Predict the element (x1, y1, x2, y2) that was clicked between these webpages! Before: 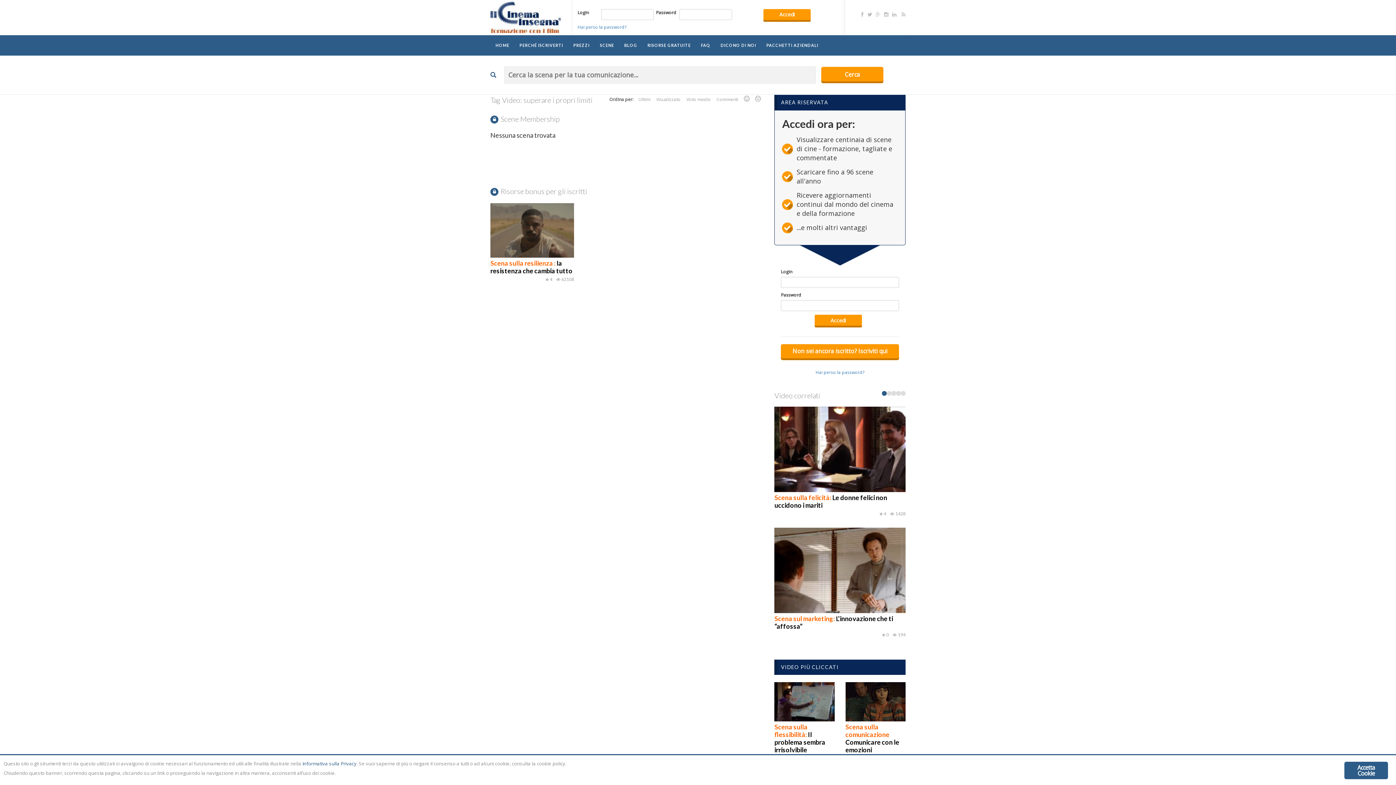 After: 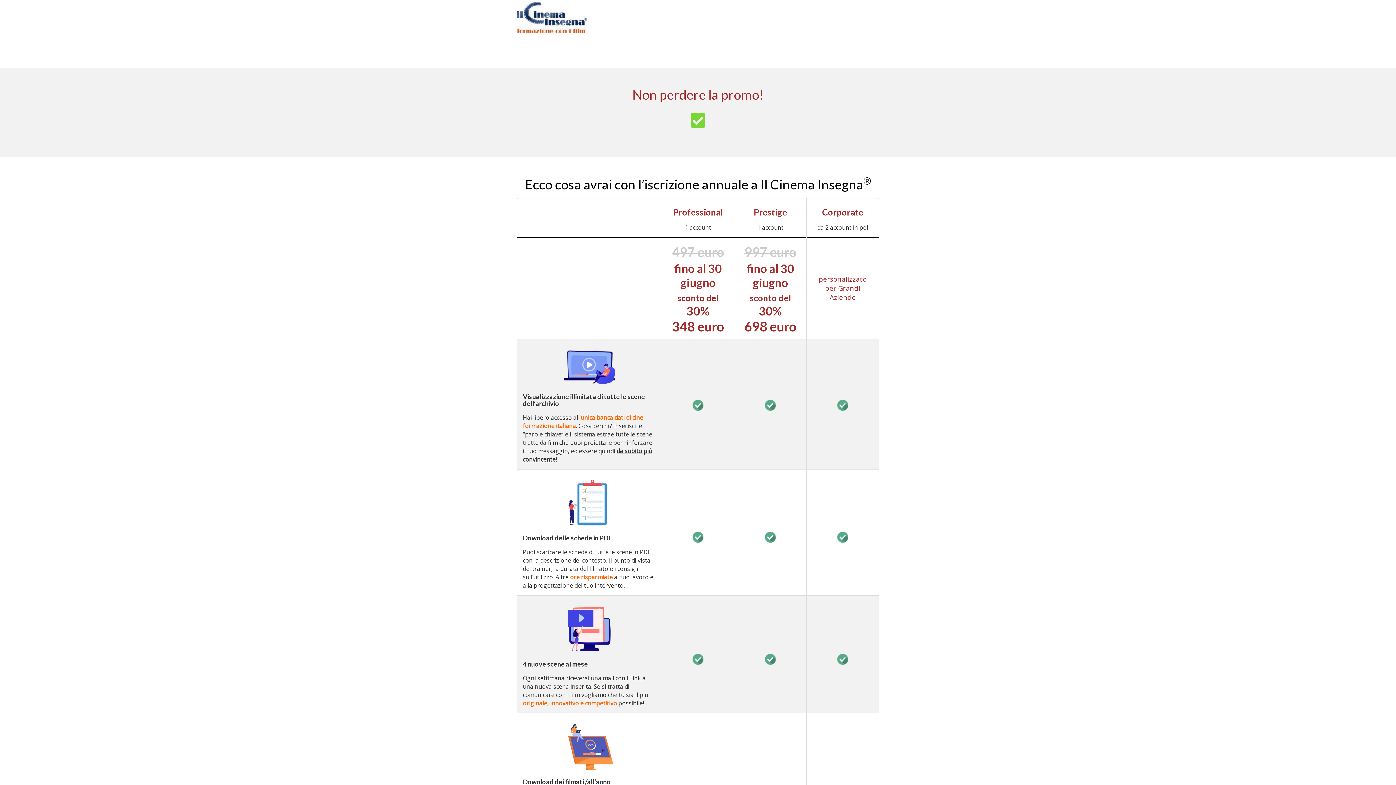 Action: label: PREZZI bbox: (568, 35, 594, 55)